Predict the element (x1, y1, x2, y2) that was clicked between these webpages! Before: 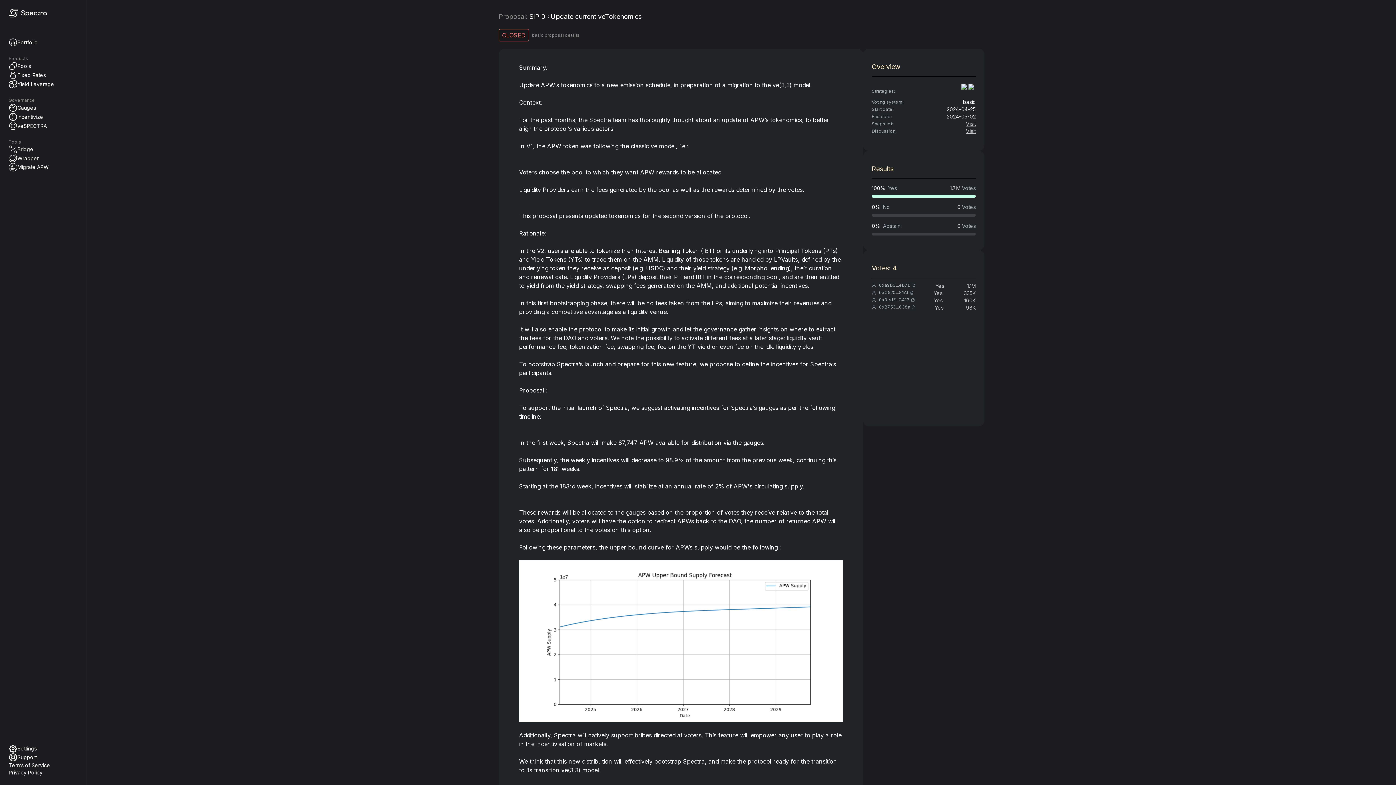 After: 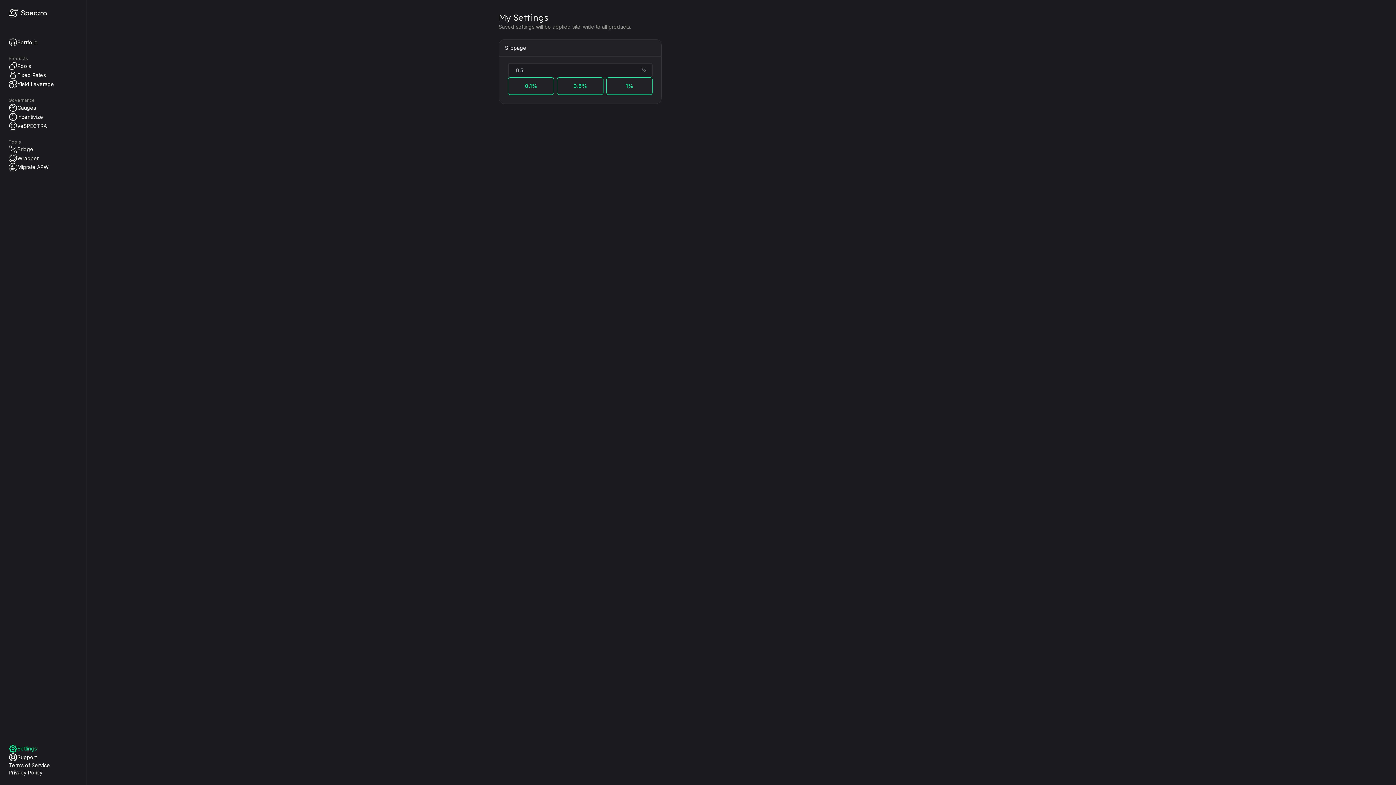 Action: bbox: (8, 744, 36, 753) label: Settings